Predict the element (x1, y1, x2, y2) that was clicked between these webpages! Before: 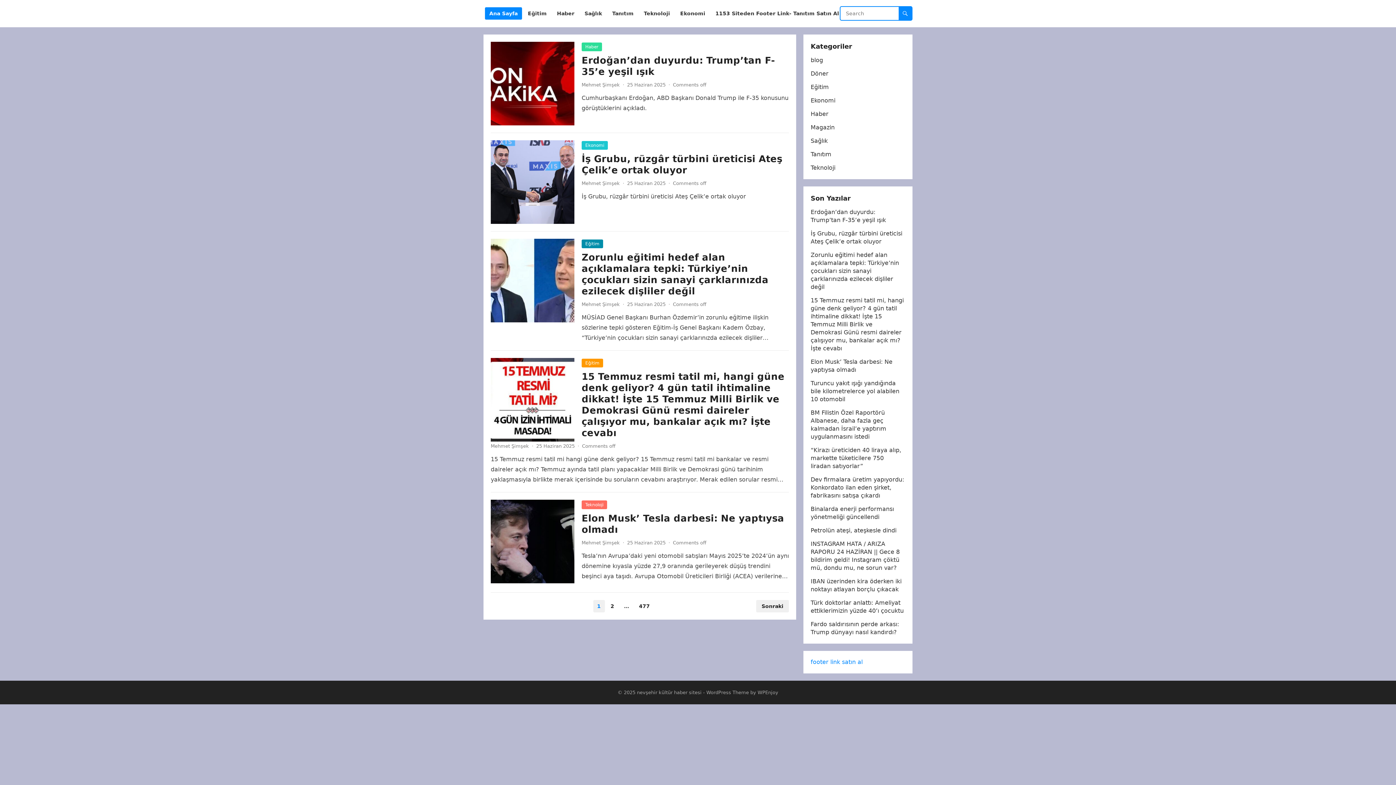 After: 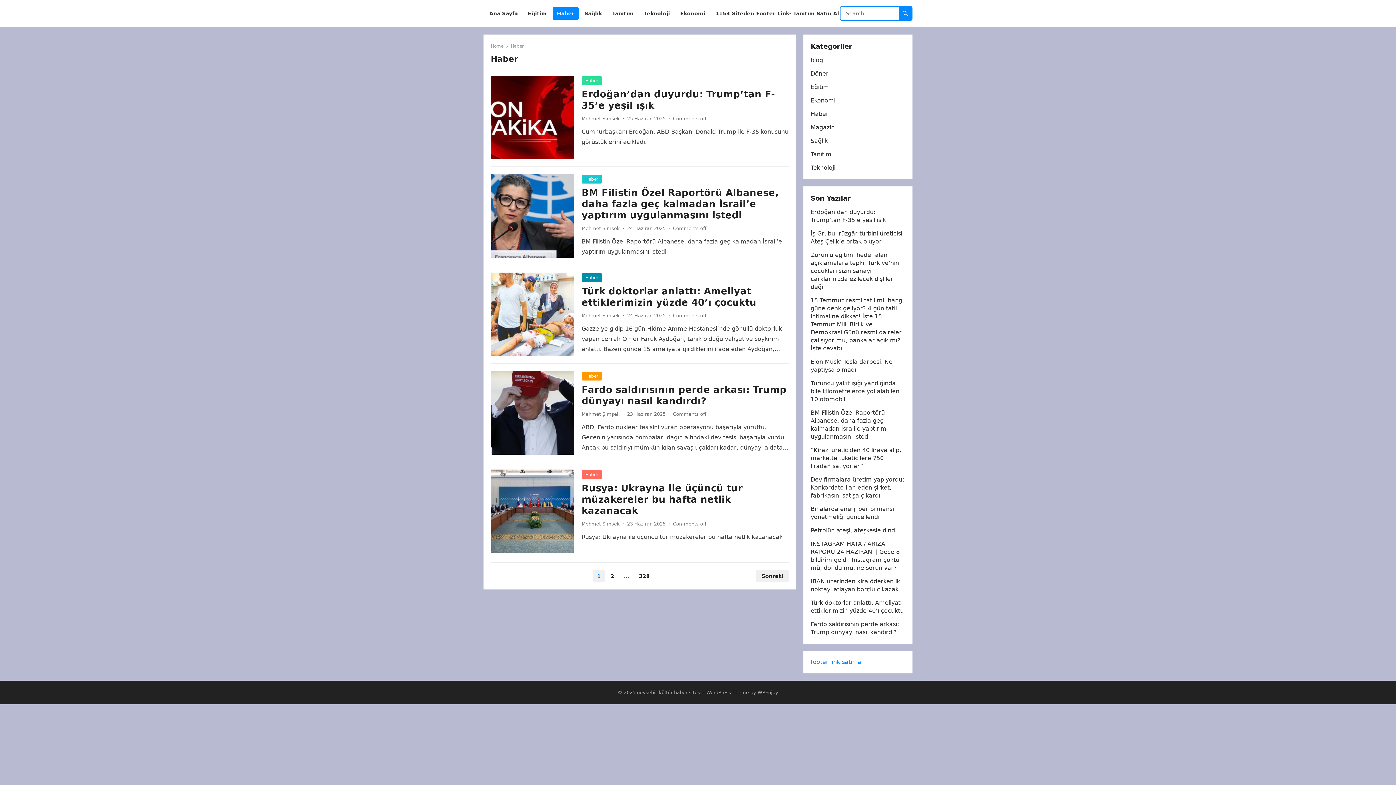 Action: bbox: (581, 42, 602, 51) label: Haber